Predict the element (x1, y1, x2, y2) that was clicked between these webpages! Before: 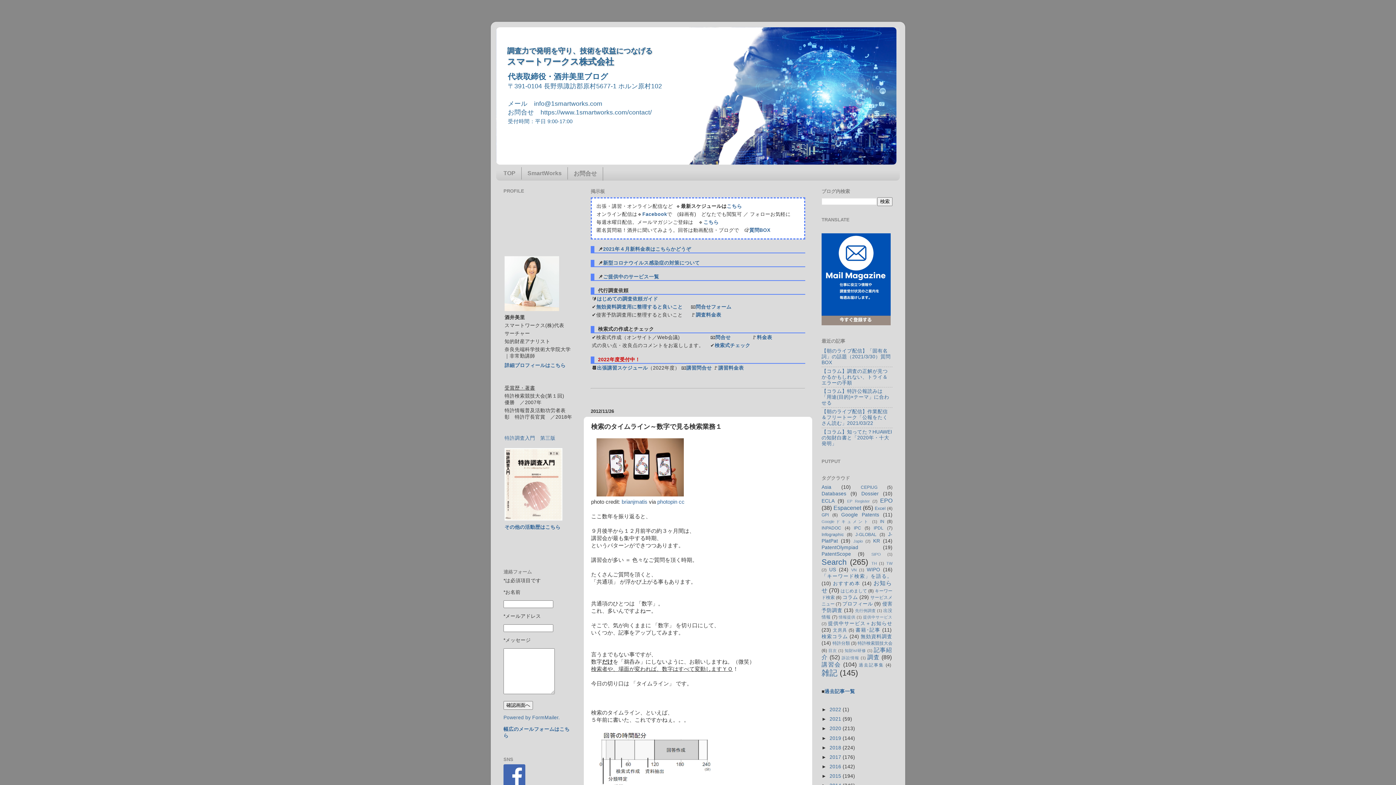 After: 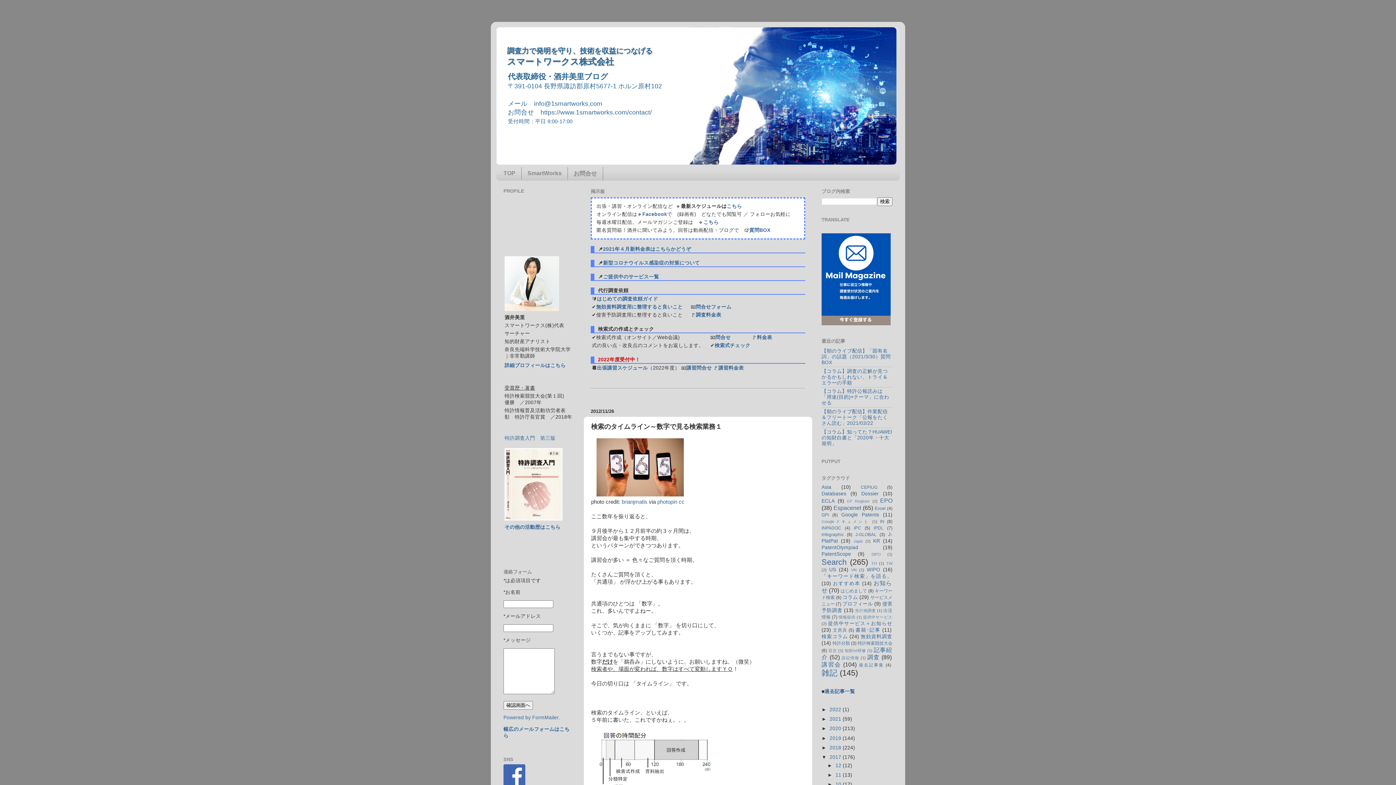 Action: label: ►   bbox: (821, 754, 829, 760)